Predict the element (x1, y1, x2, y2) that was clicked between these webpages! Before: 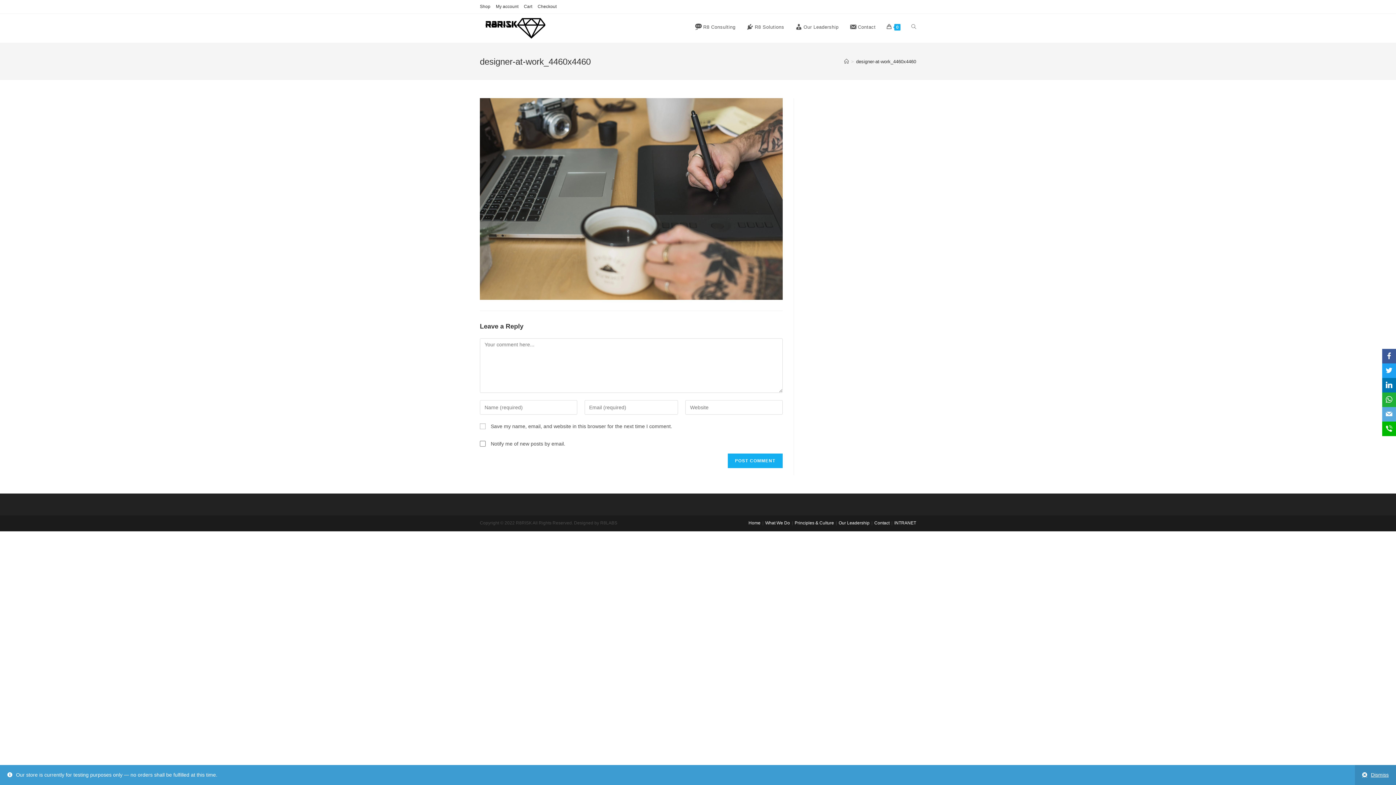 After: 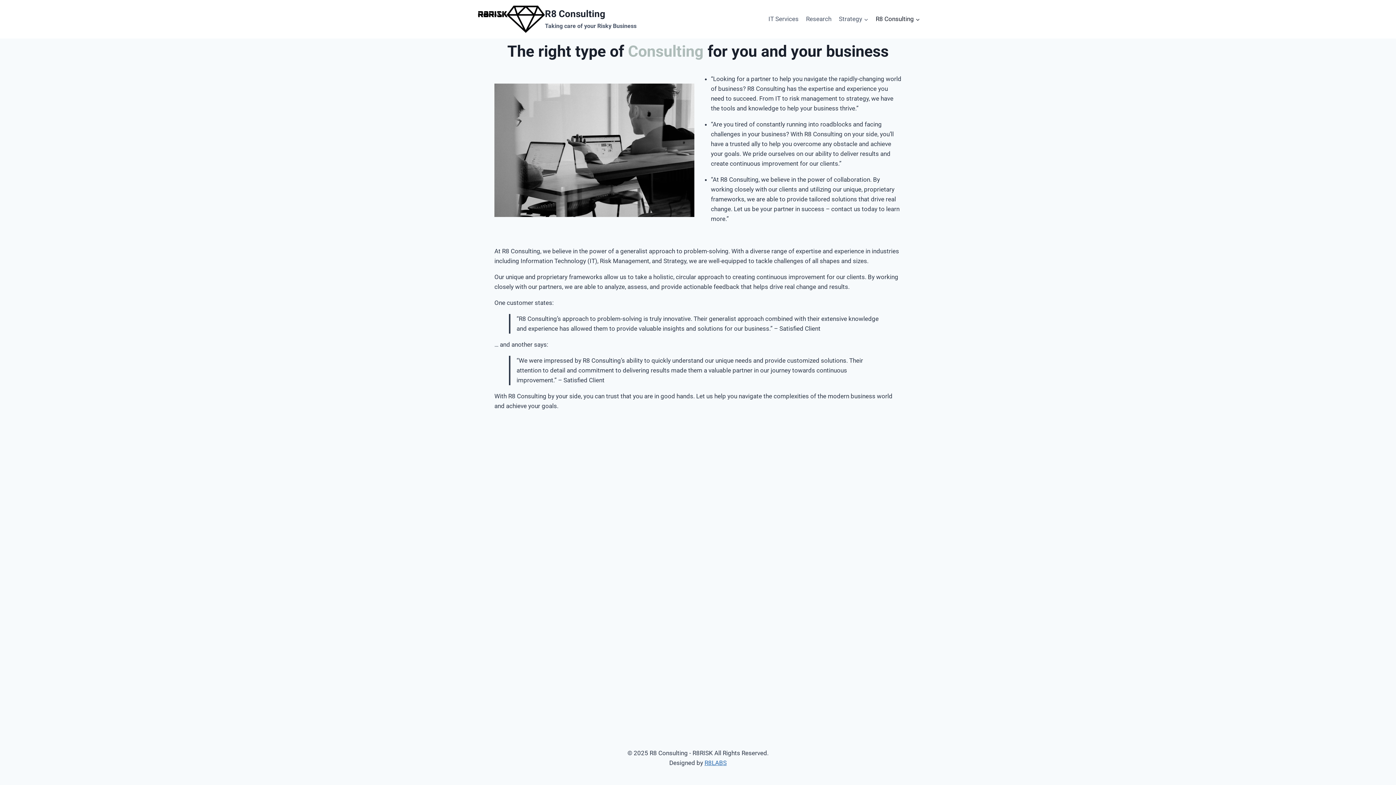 Action: label: R8 Consulting bbox: (689, 13, 741, 40)